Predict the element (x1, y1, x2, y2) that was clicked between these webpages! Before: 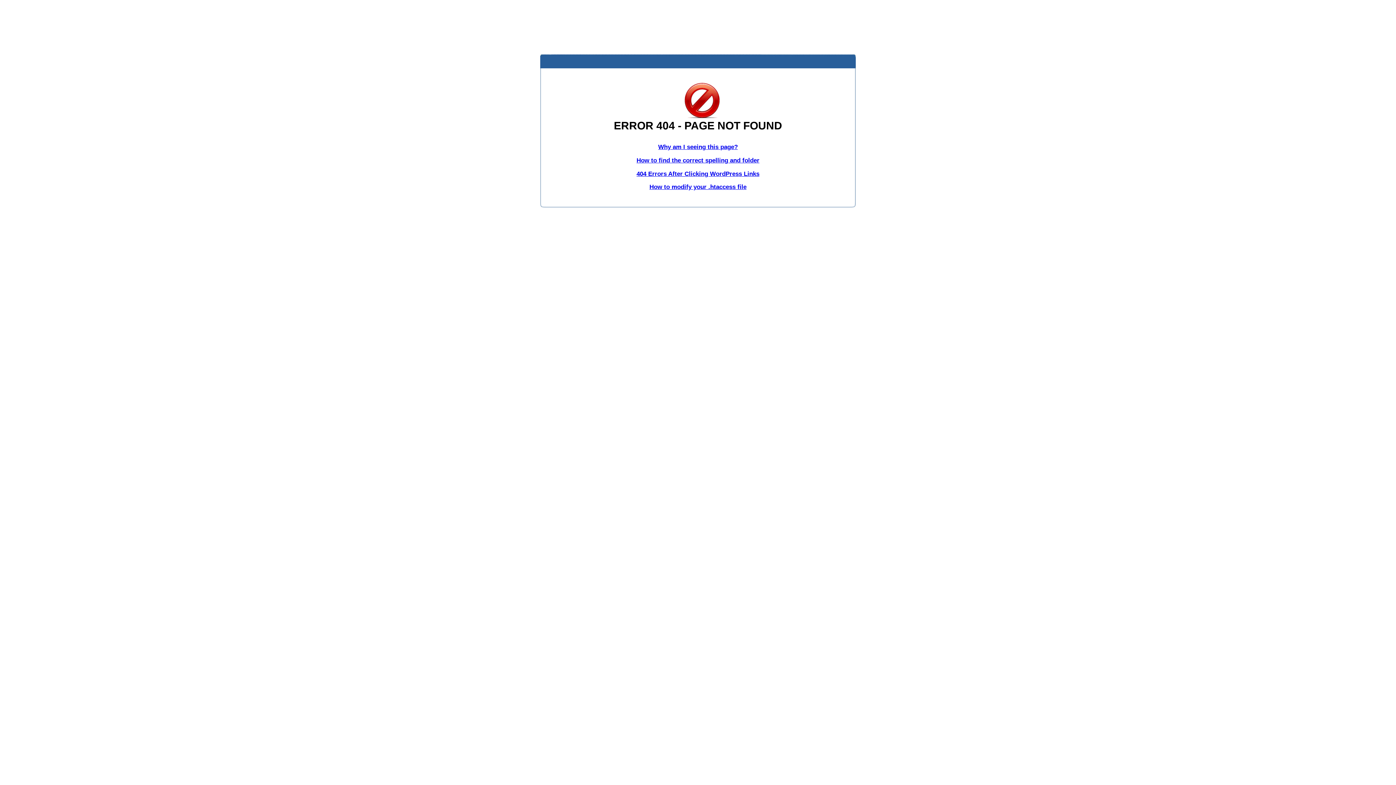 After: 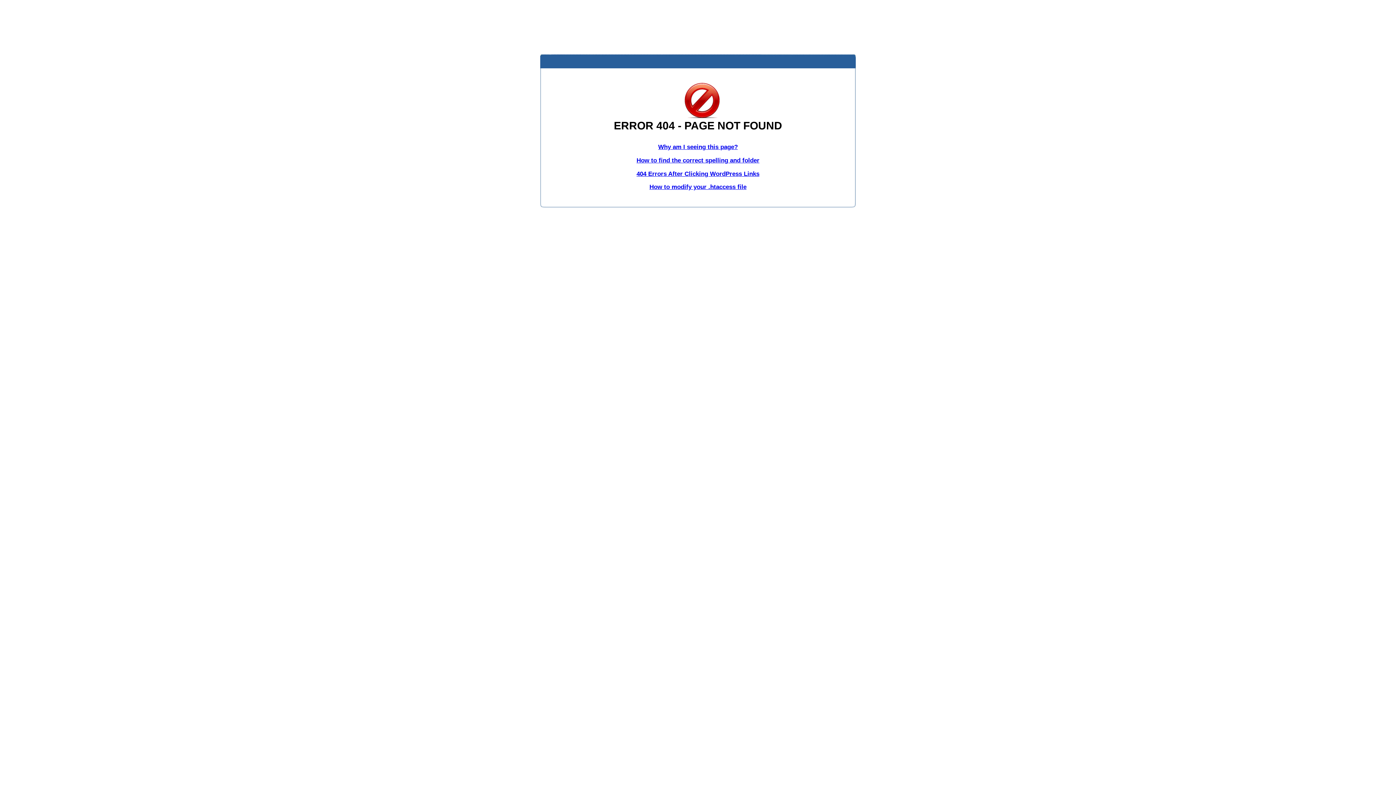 Action: label: 404 Errors After Clicking WordPress Links bbox: (636, 170, 759, 177)